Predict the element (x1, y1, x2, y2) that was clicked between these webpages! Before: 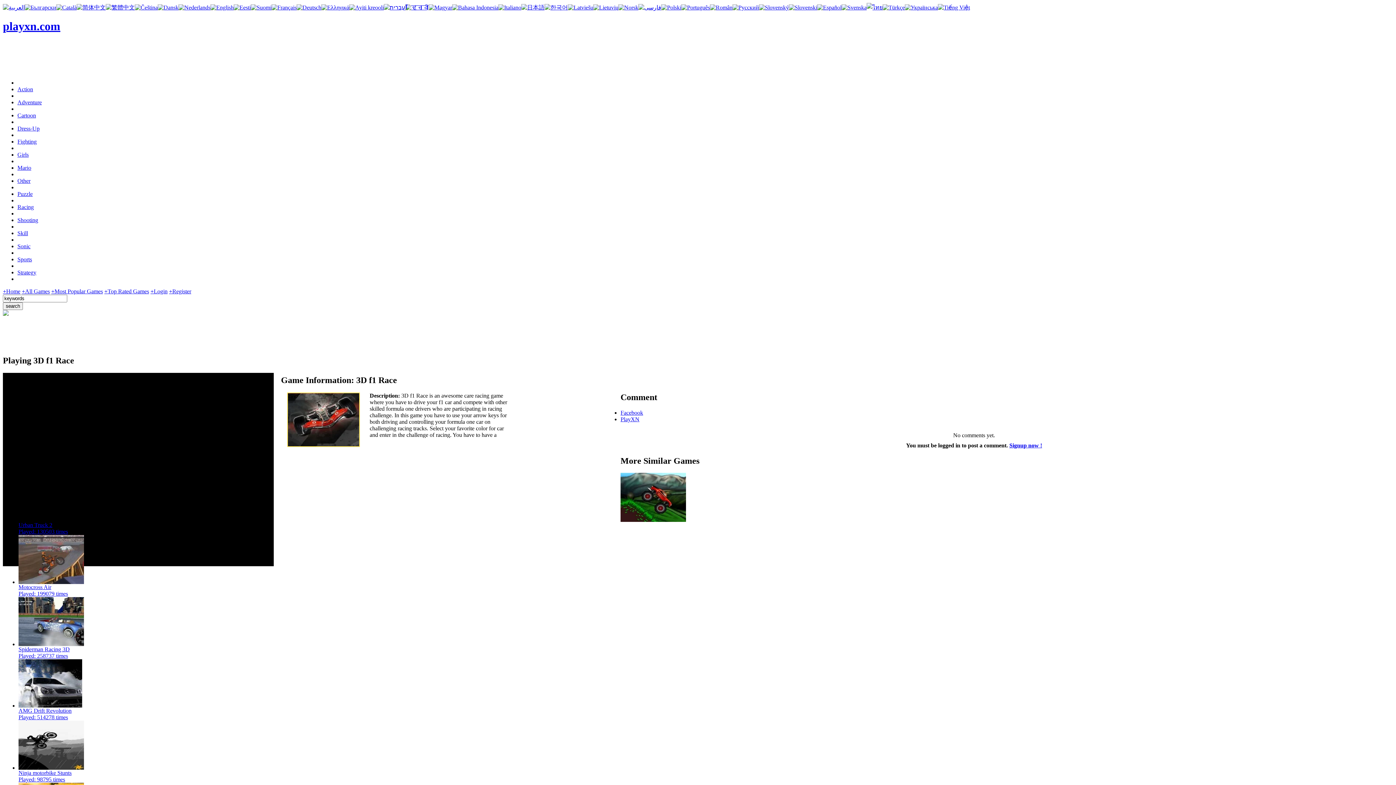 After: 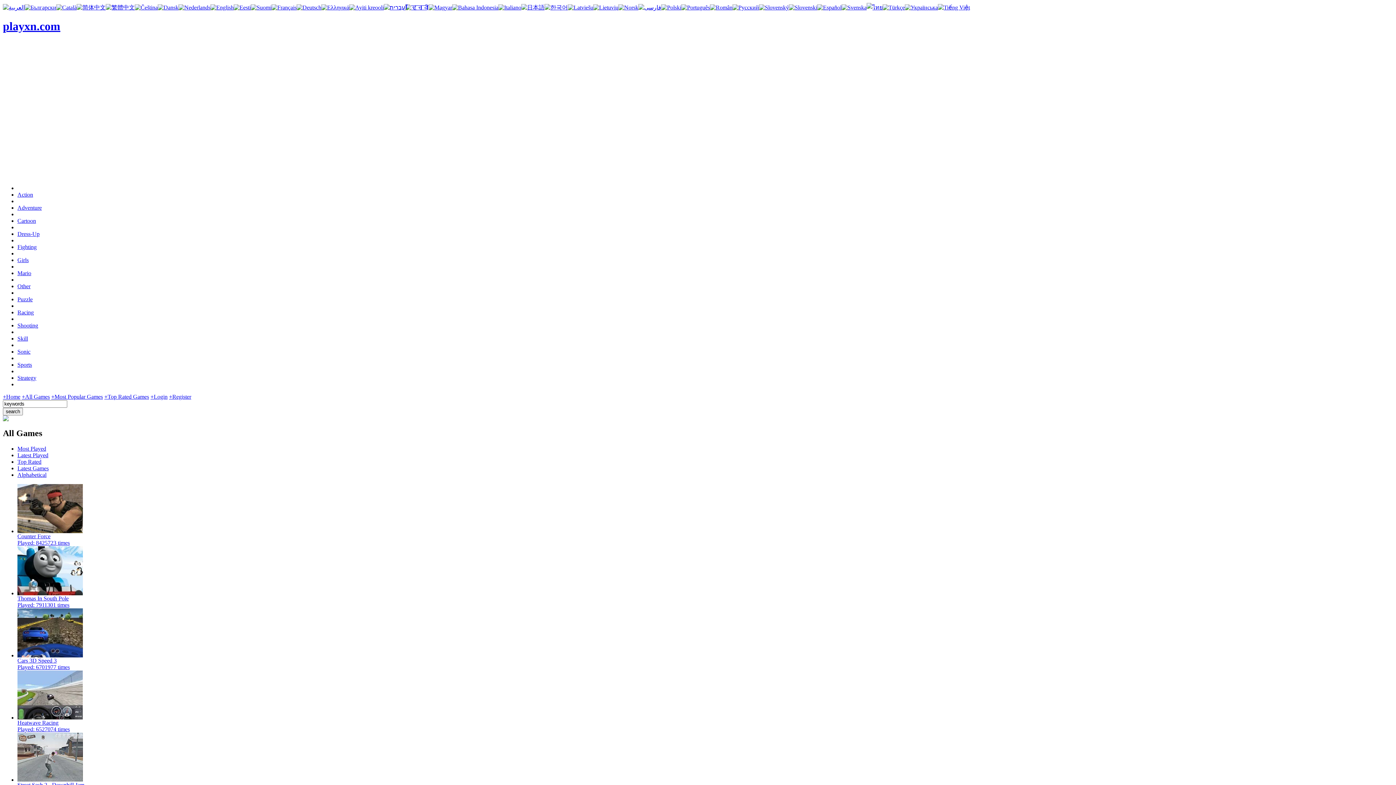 Action: label: +Most Popular Games bbox: (51, 288, 102, 294)